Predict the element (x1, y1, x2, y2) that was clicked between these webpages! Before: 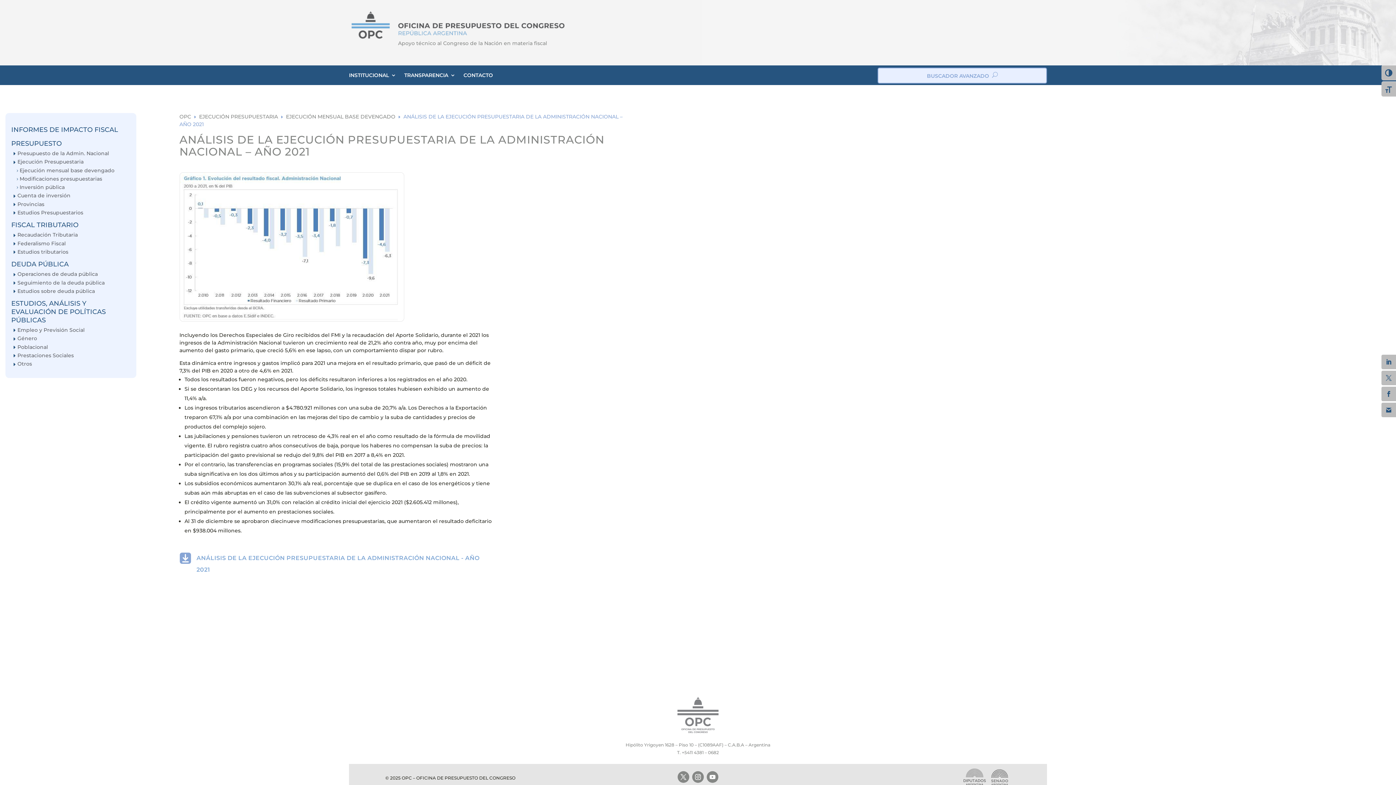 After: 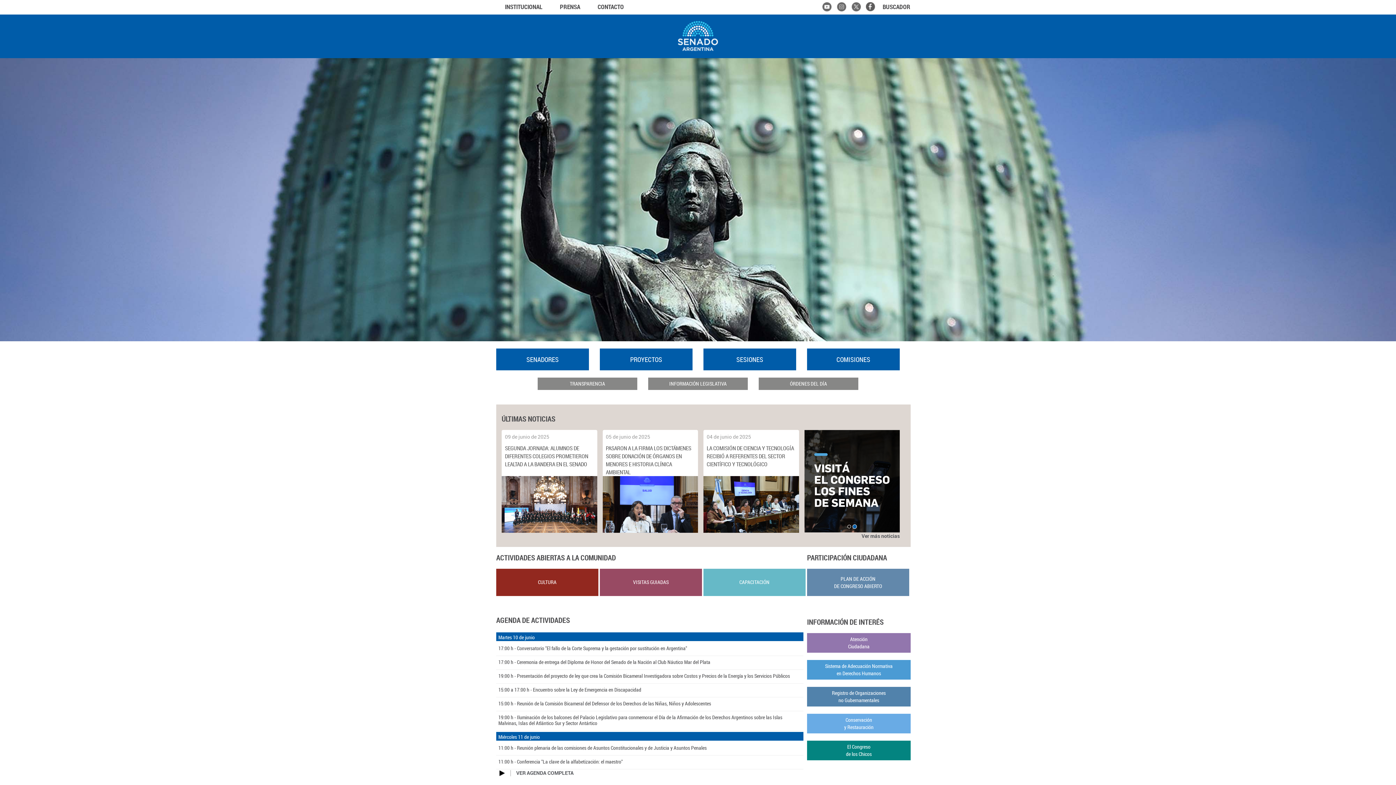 Action: bbox: (989, 780, 1010, 787)